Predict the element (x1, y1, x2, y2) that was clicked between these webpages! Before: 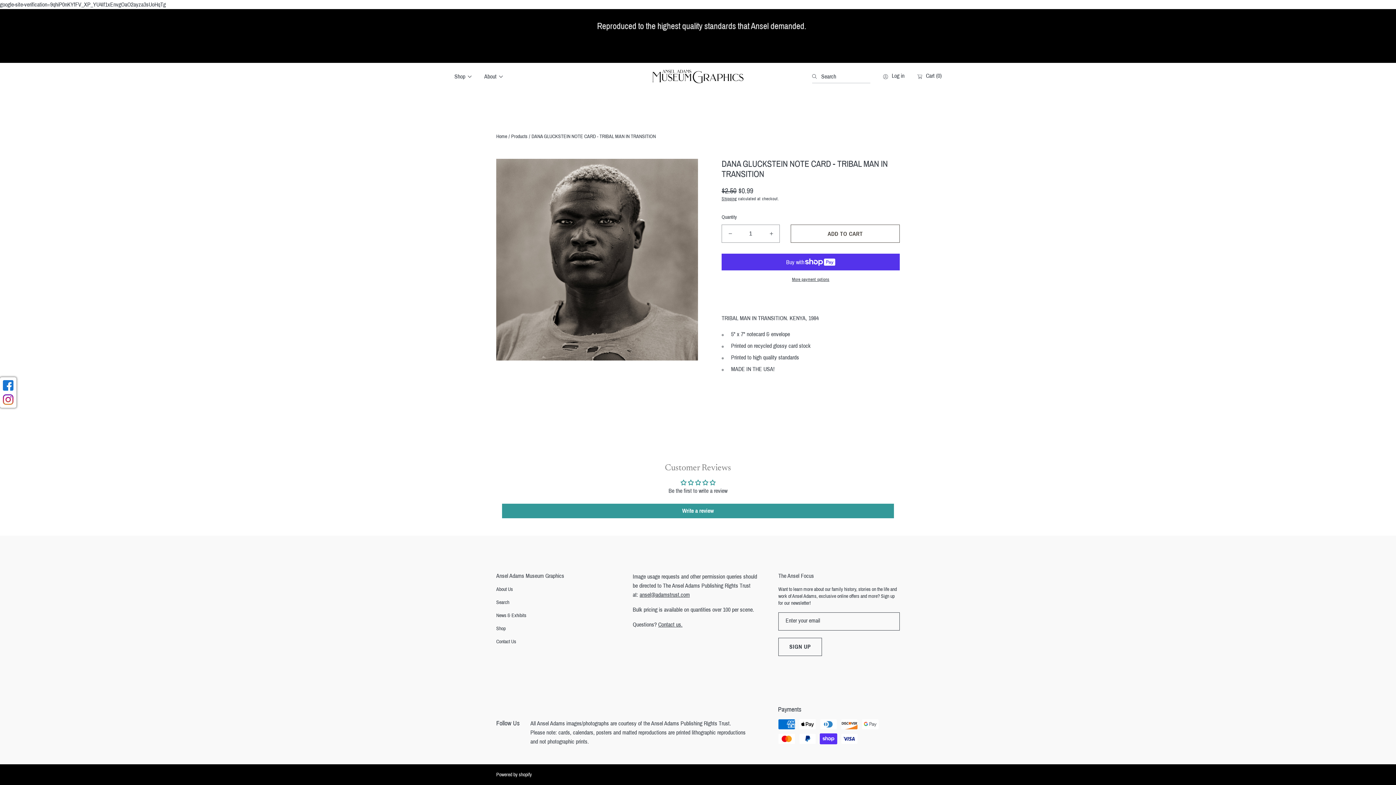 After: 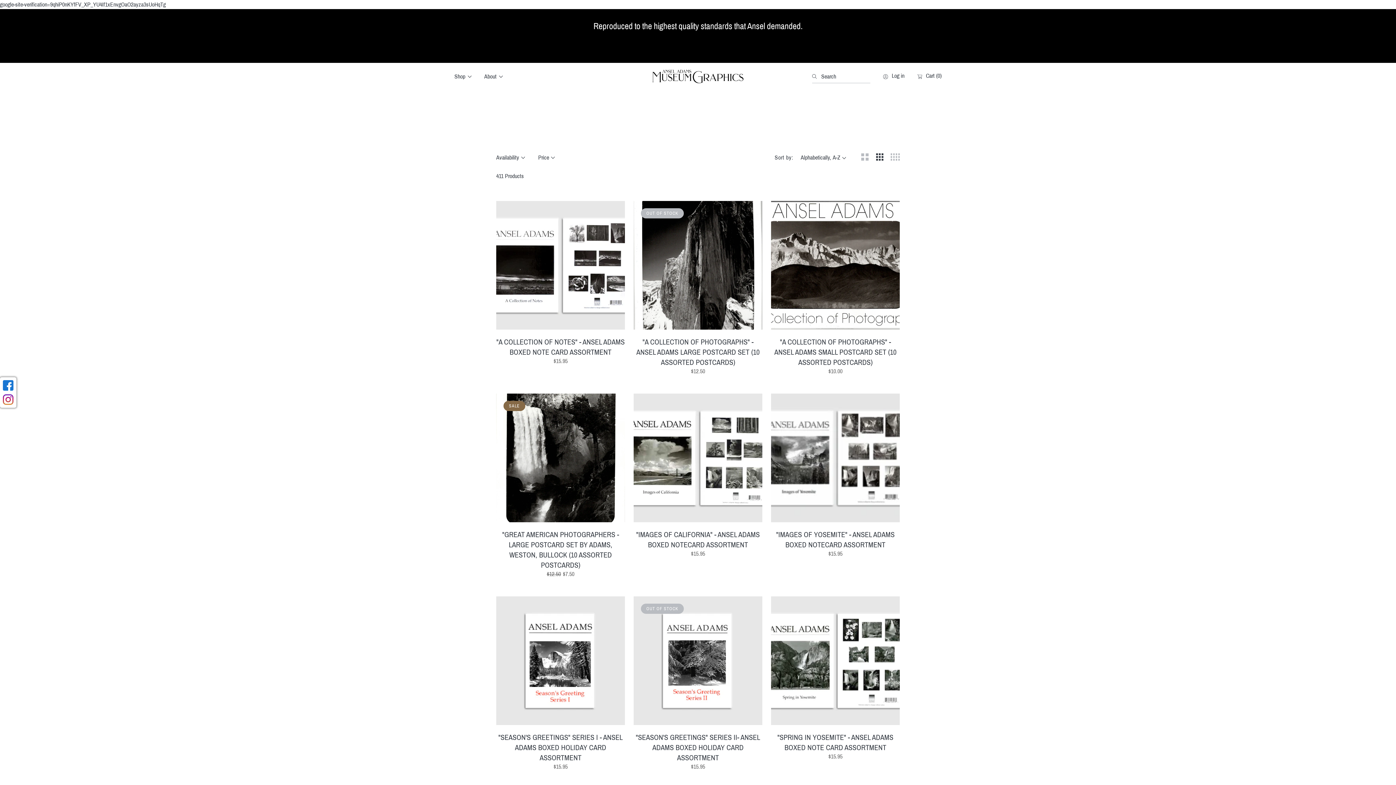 Action: bbox: (511, 132, 527, 140) label: Products